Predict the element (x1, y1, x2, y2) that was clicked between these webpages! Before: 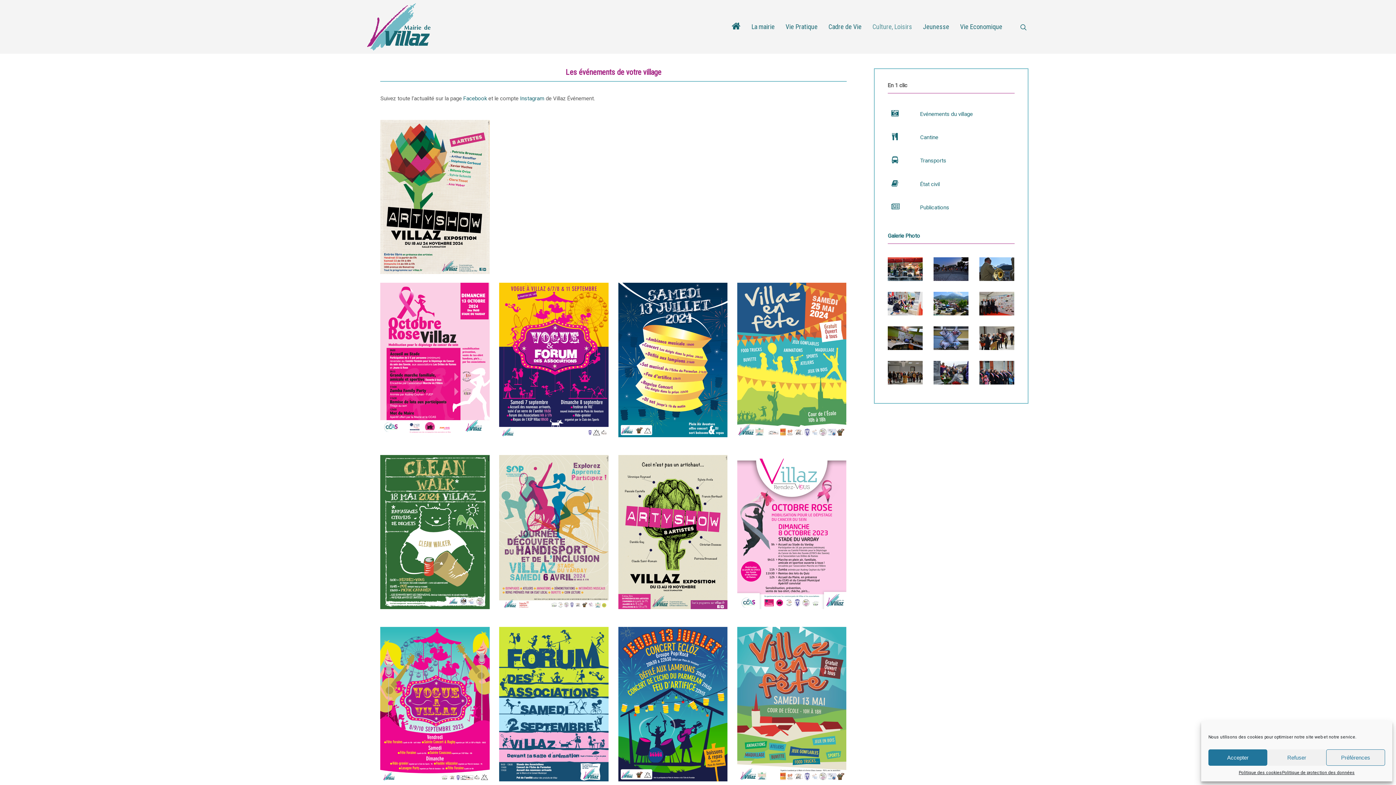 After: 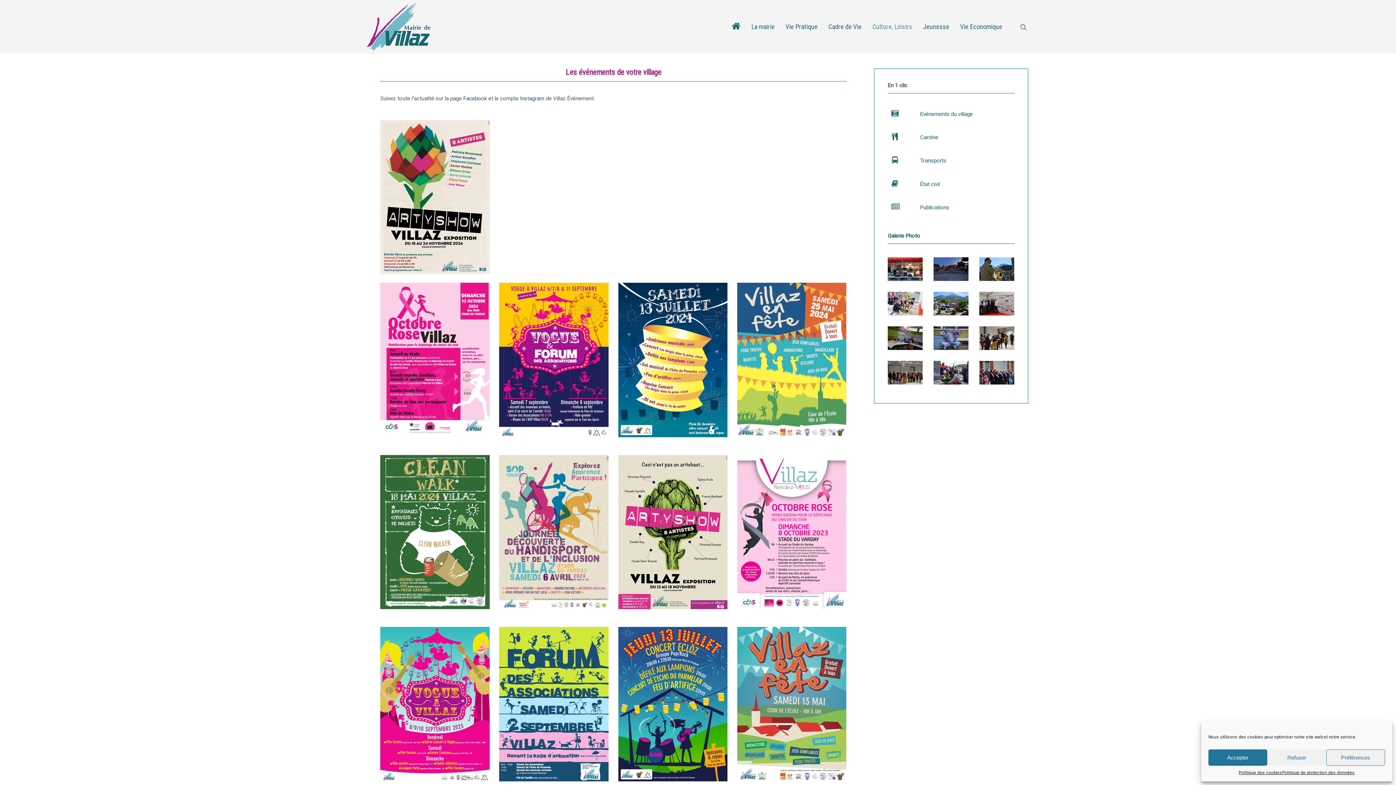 Action: bbox: (920, 111, 973, 117) label: Evénements du village